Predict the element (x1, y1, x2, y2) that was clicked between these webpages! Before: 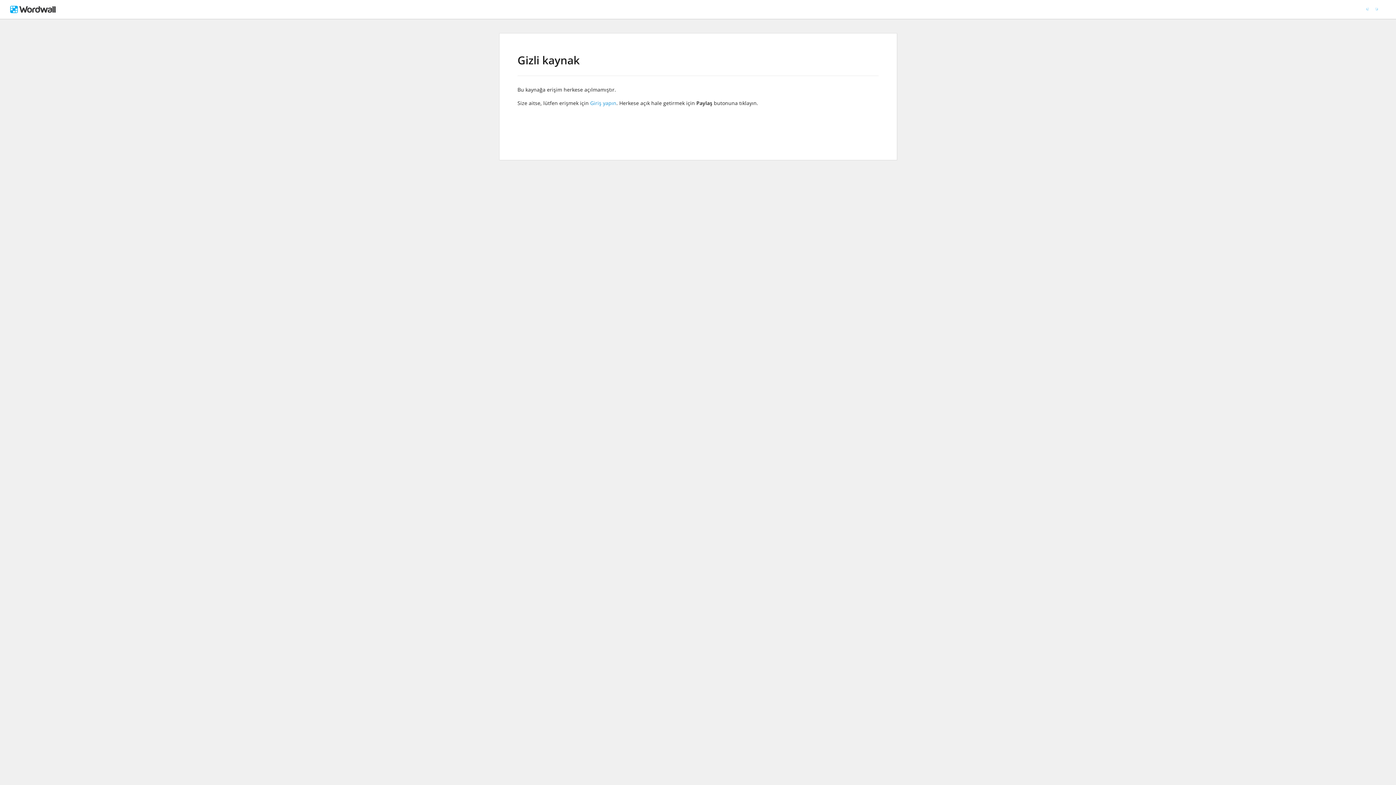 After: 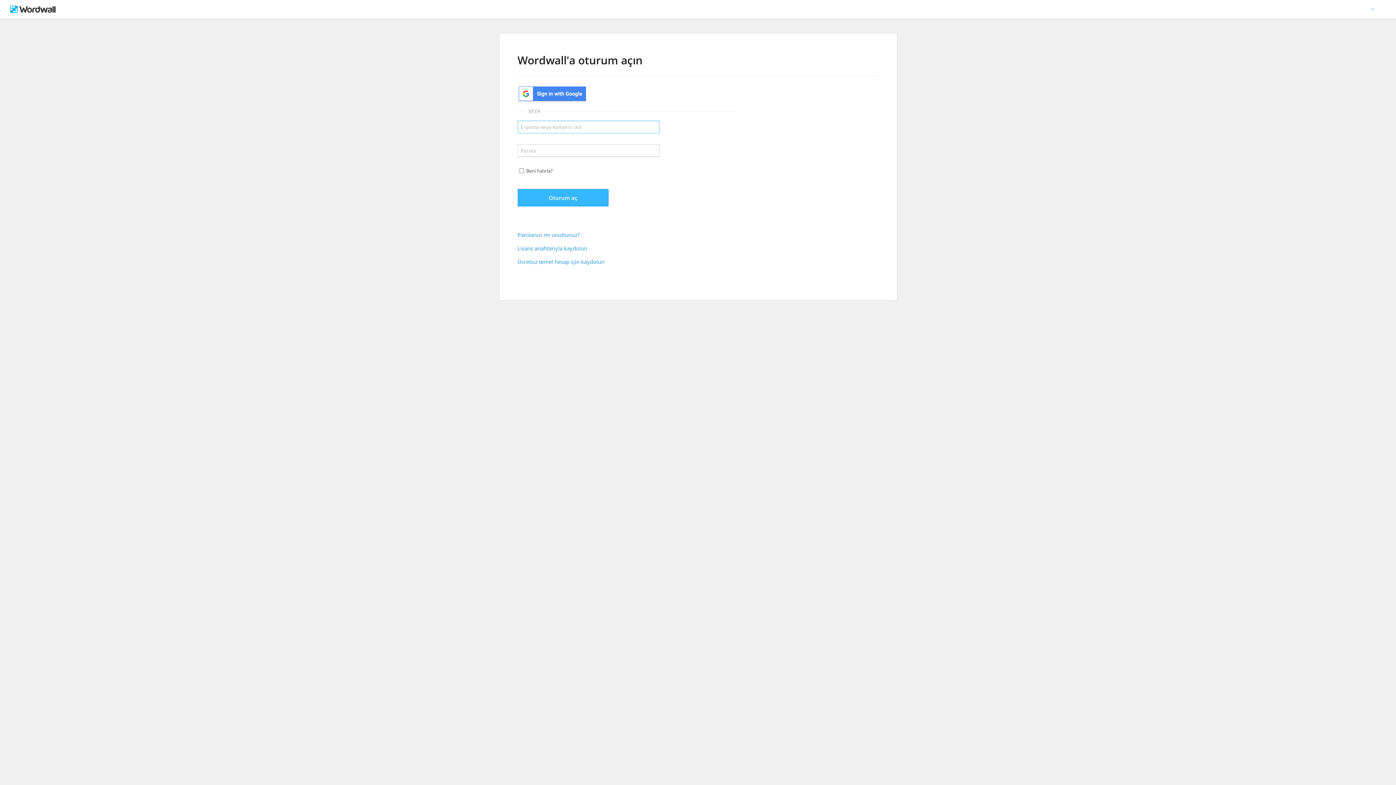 Action: bbox: (590, 99, 616, 106) label: Giriş yapın